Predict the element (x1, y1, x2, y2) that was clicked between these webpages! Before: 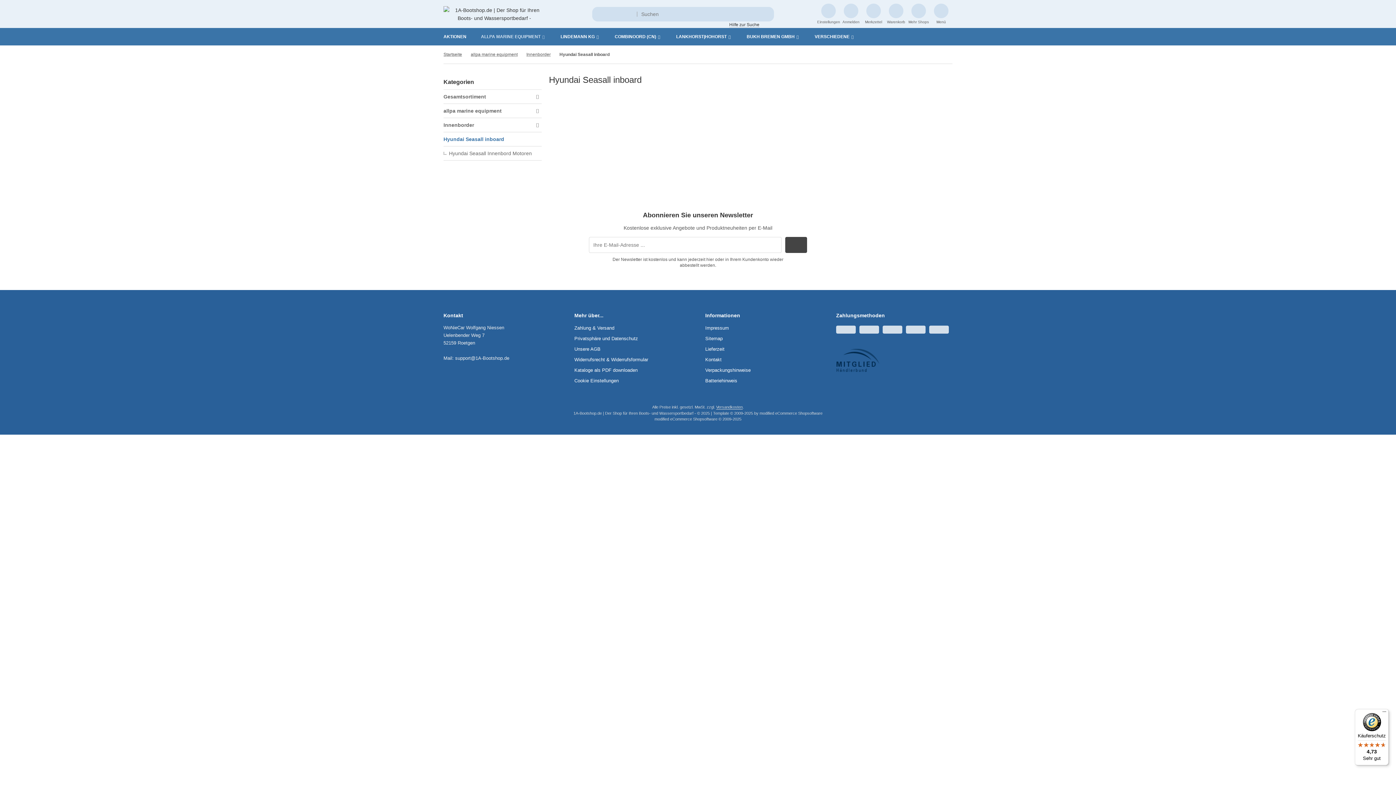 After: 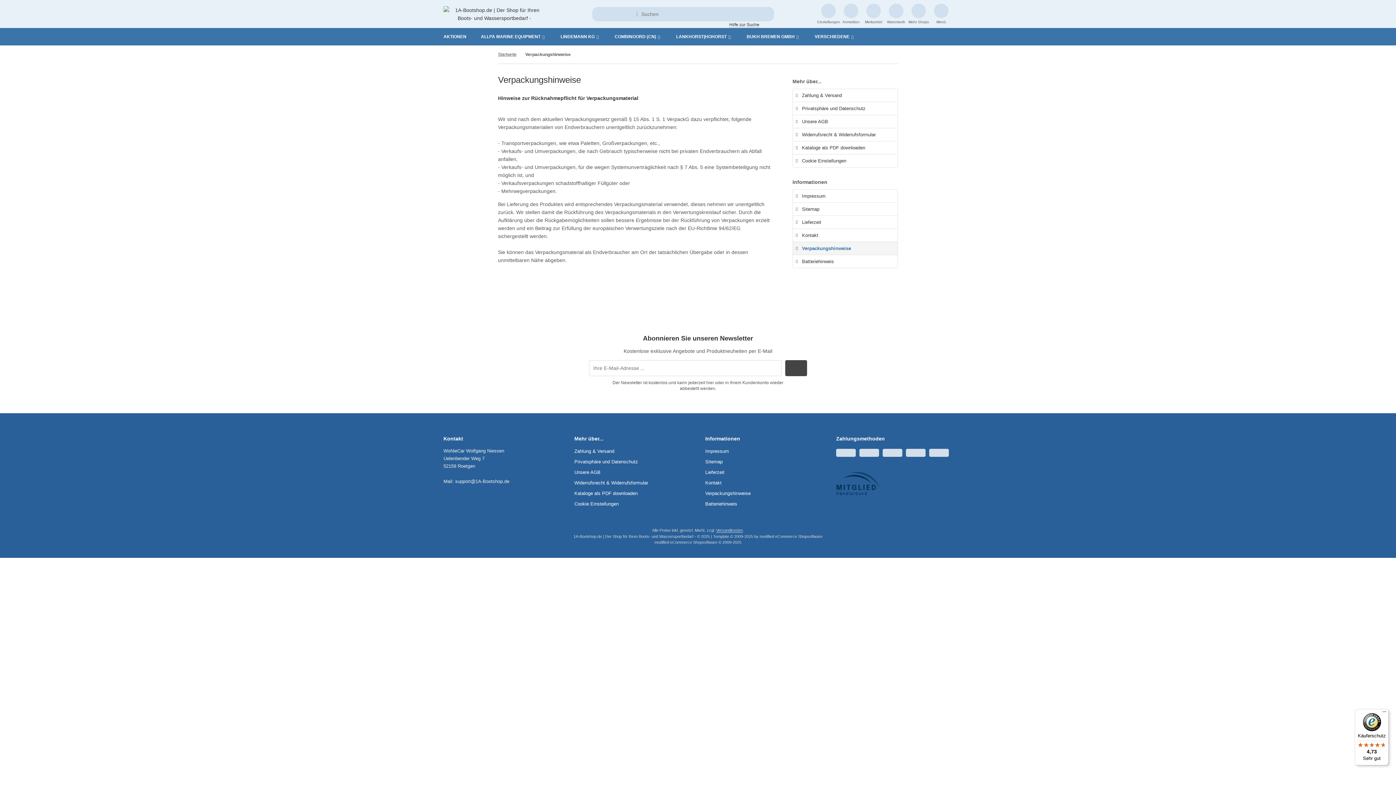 Action: label: Verpackungshinweise bbox: (705, 365, 821, 375)